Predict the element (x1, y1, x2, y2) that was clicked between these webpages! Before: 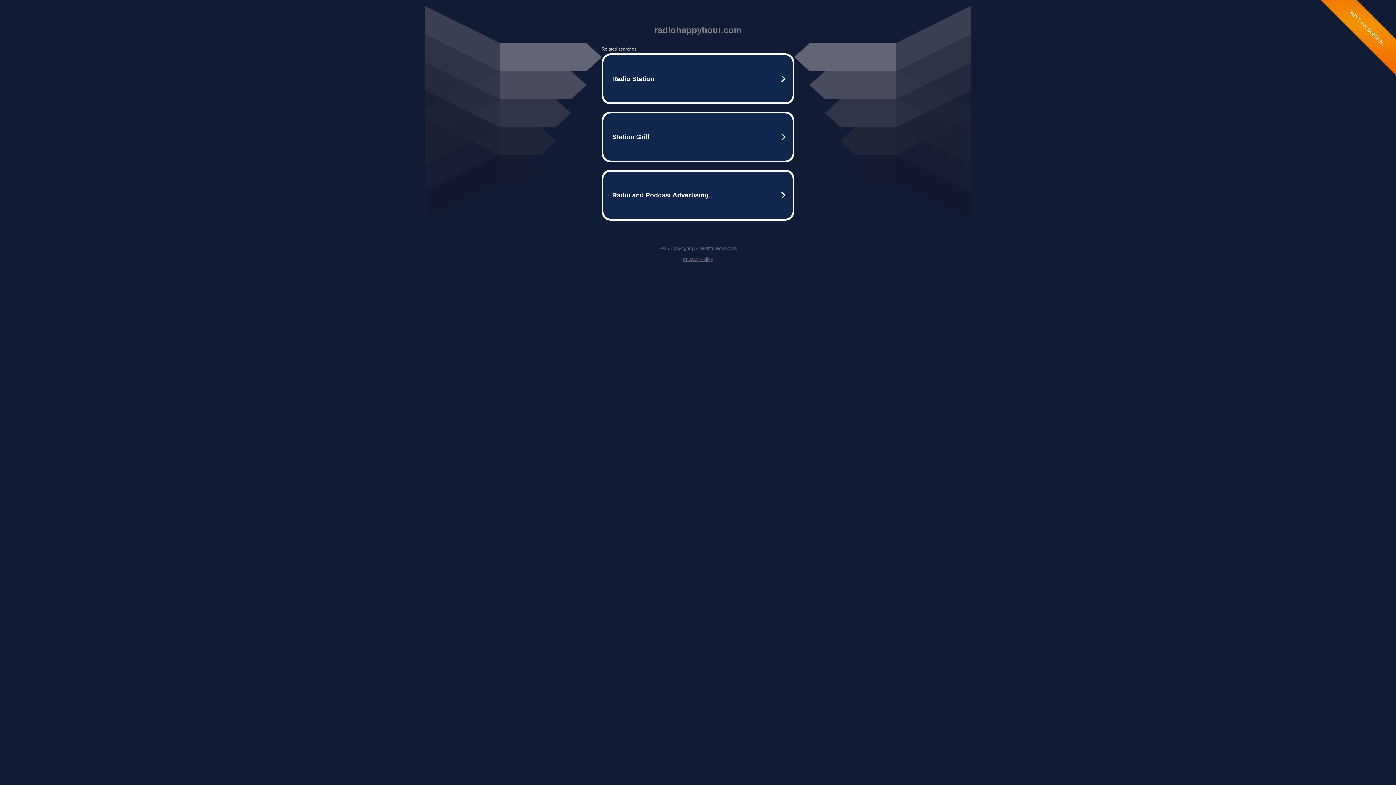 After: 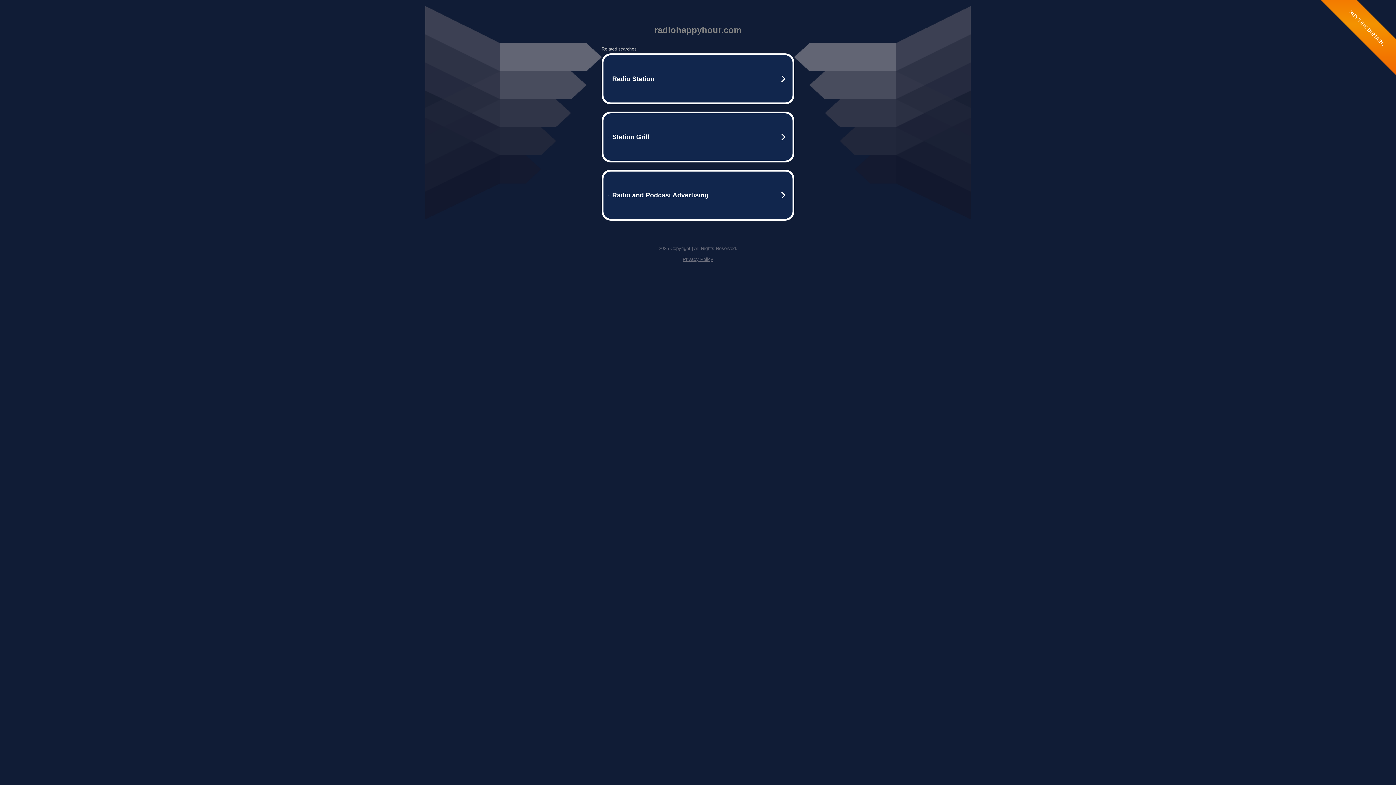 Action: label: Privacy Policy bbox: (682, 256, 713, 262)